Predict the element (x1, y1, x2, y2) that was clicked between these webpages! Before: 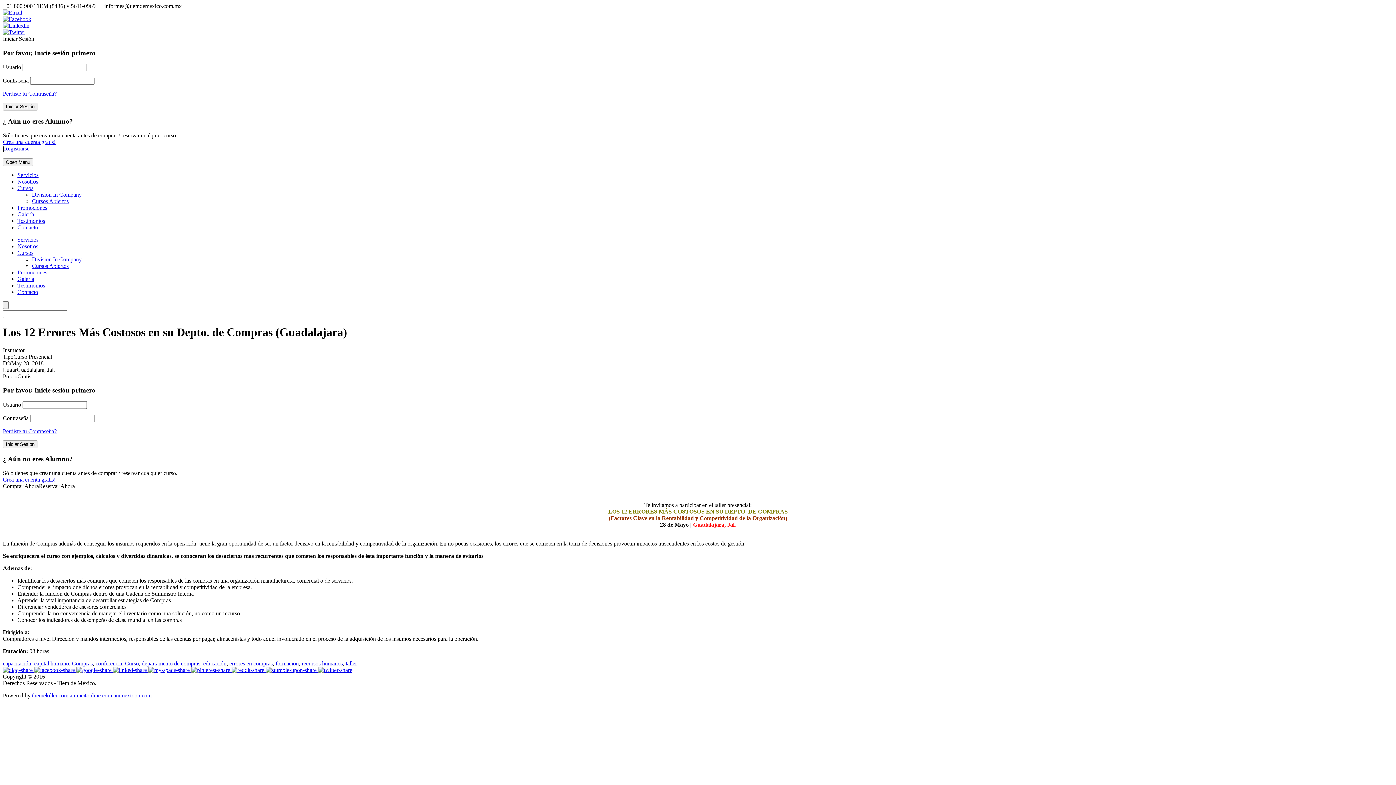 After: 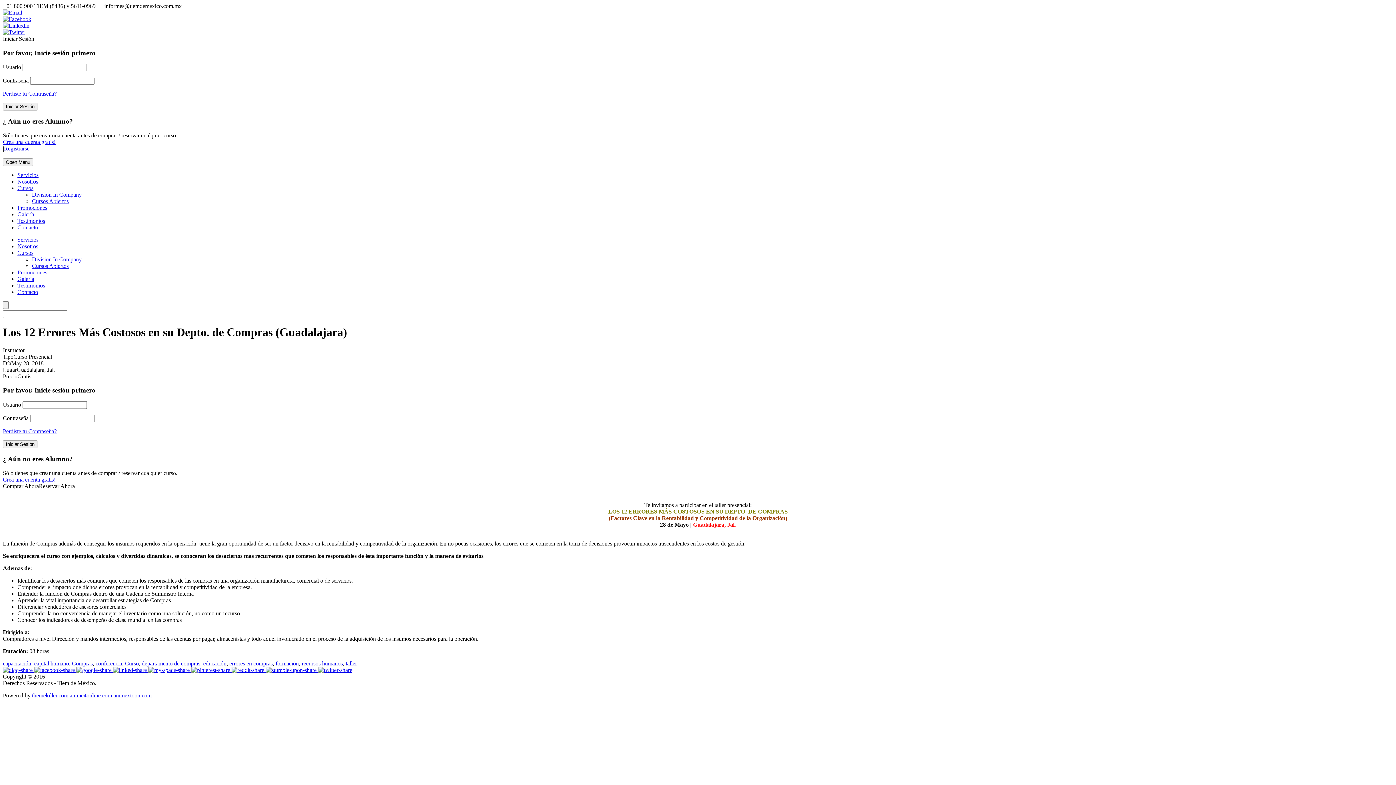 Action: bbox: (148, 667, 191, 673) label:  